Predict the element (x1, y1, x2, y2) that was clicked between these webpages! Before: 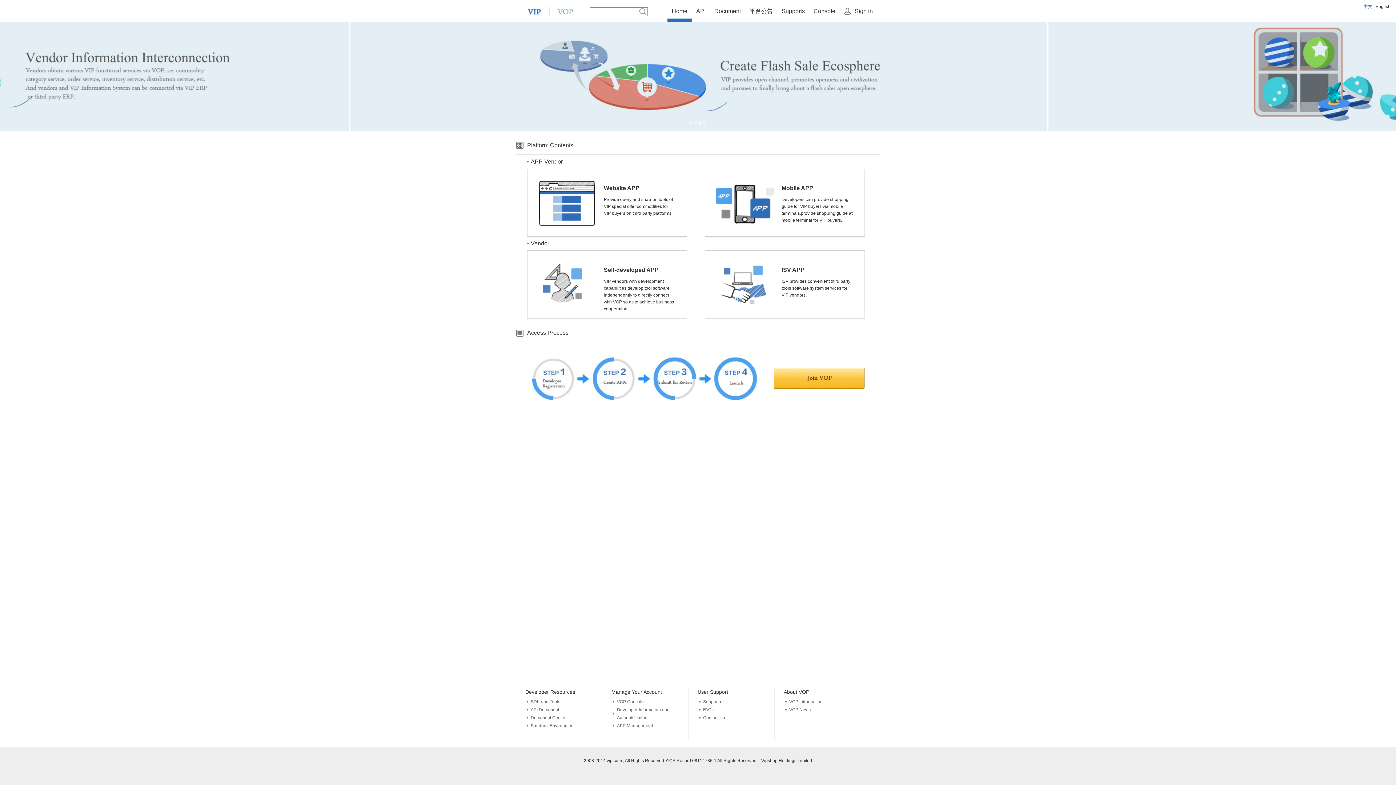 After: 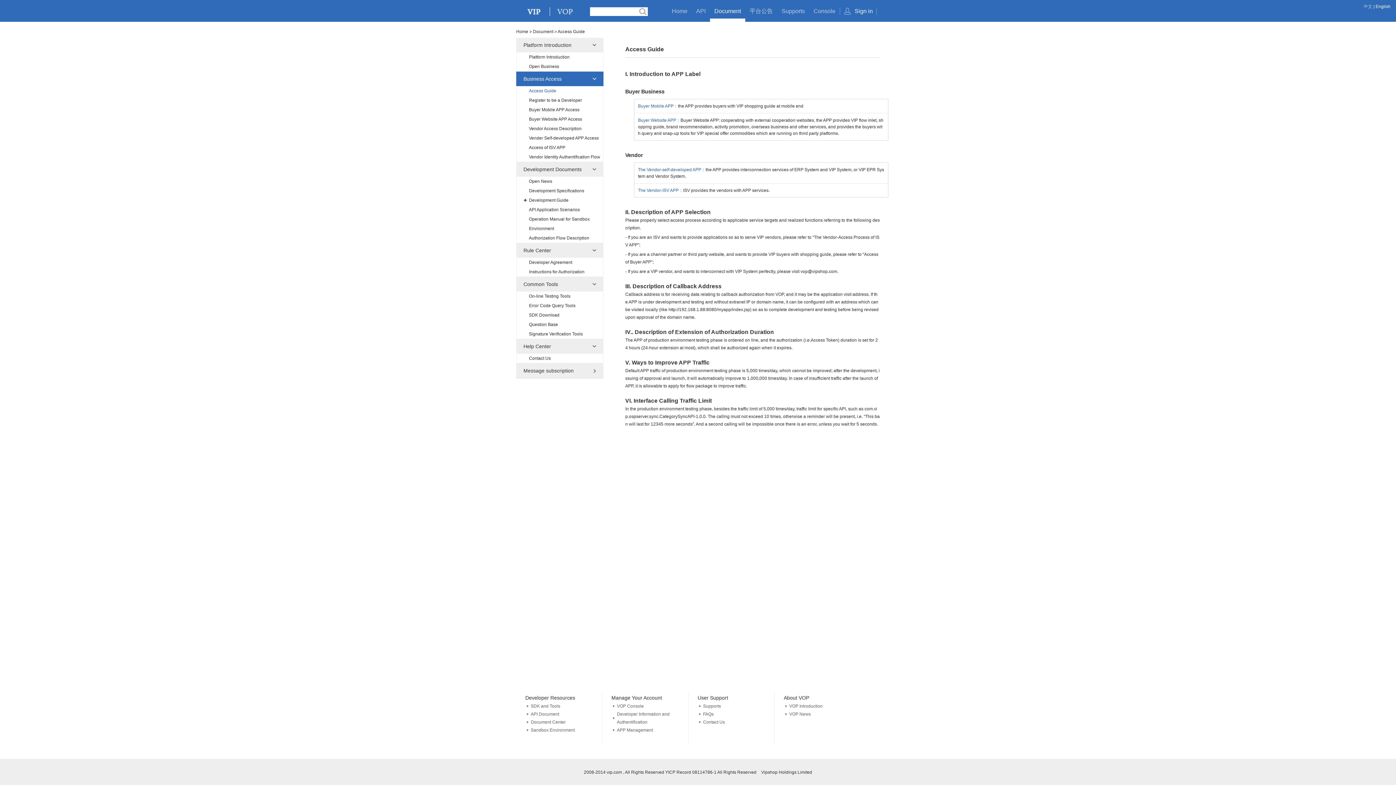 Action: label: Website APP

Provide query and snap-on tools of VIP special offer commodities for VIP buyers on third party platforms. bbox: (527, 168, 687, 236)